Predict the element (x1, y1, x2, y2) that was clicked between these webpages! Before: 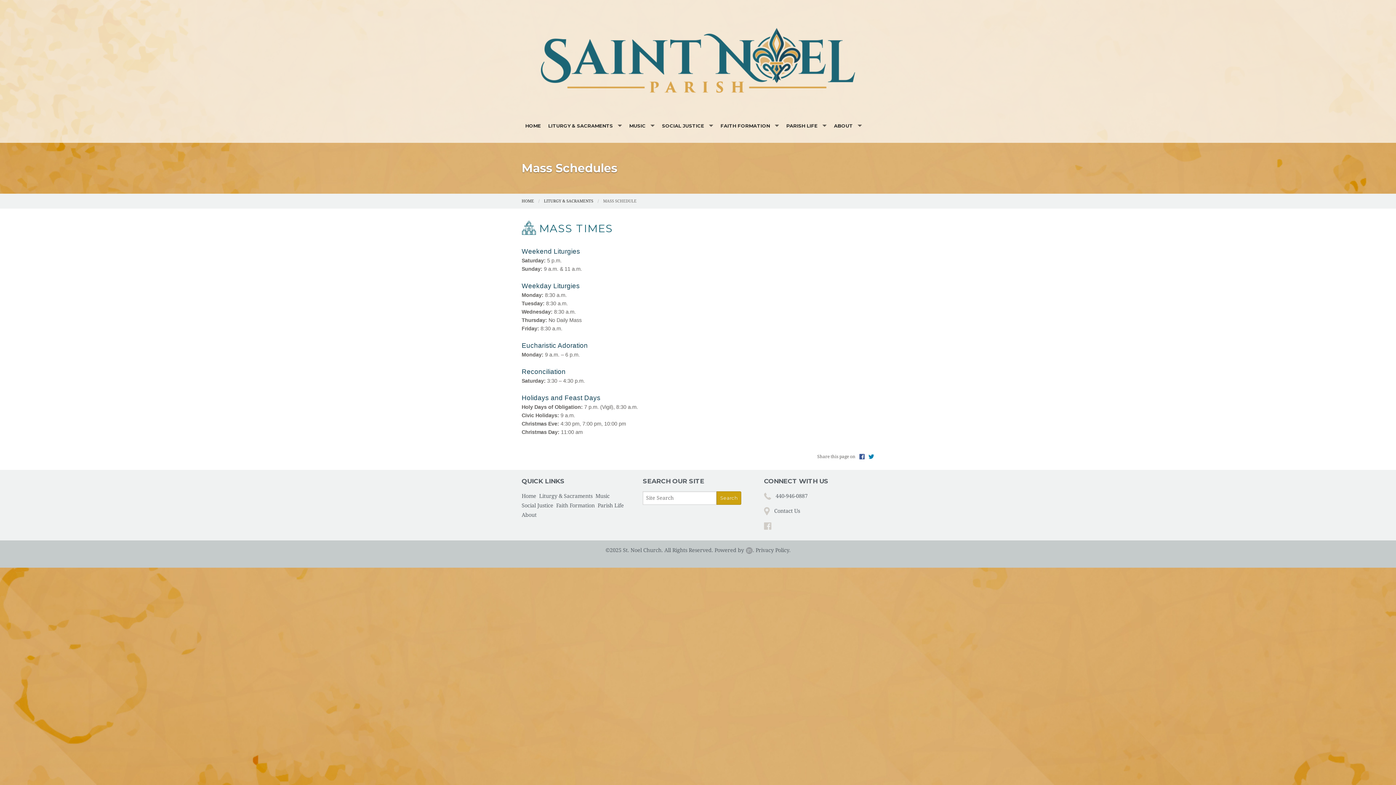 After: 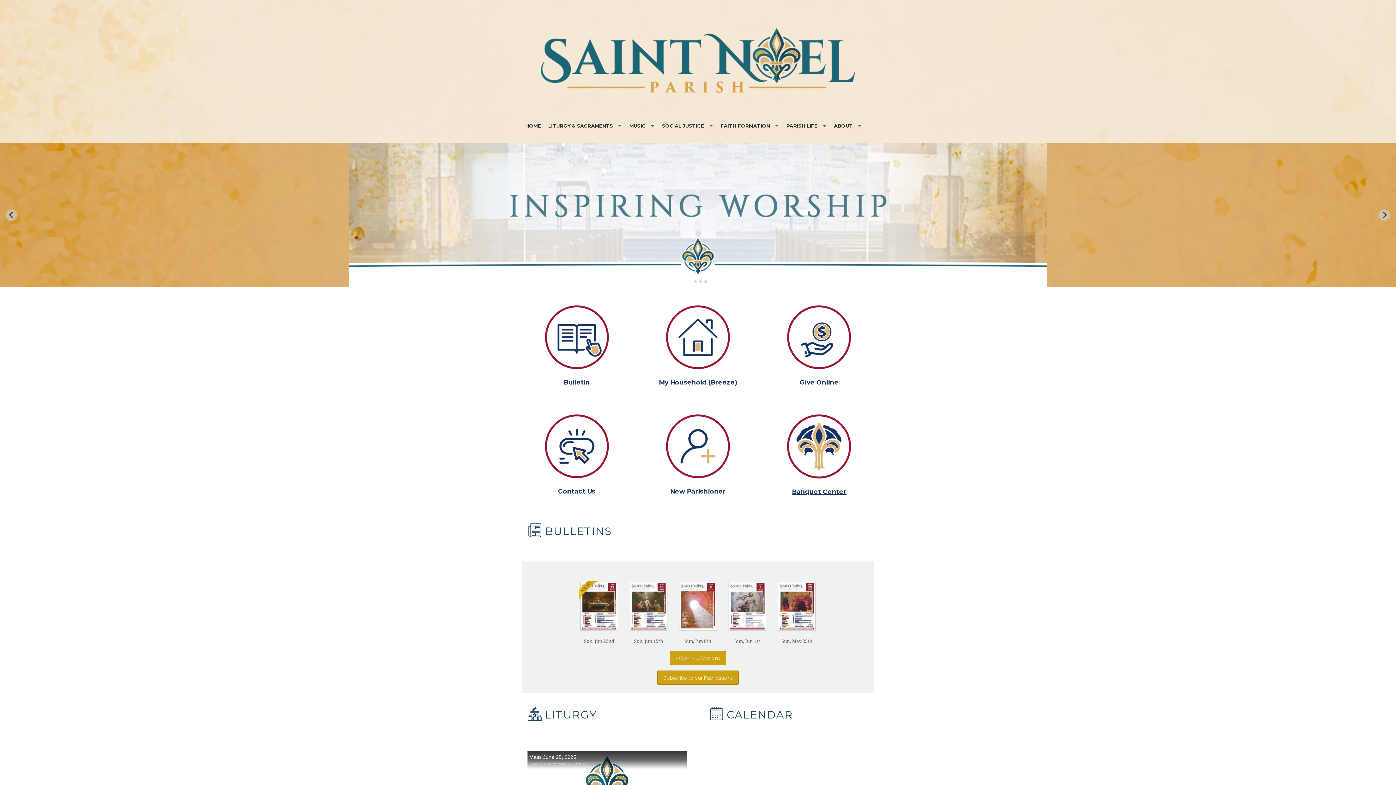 Action: bbox: (516, 0, 880, 109)